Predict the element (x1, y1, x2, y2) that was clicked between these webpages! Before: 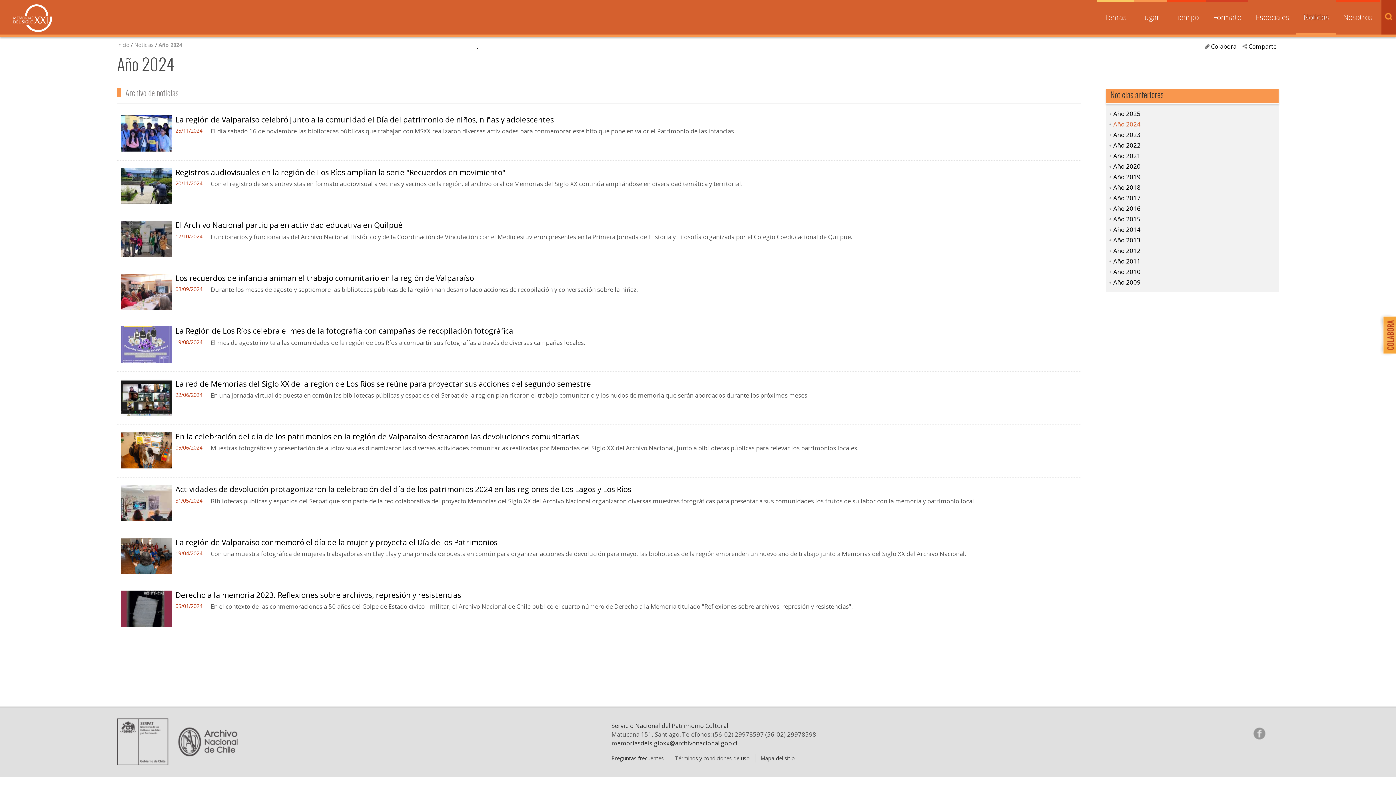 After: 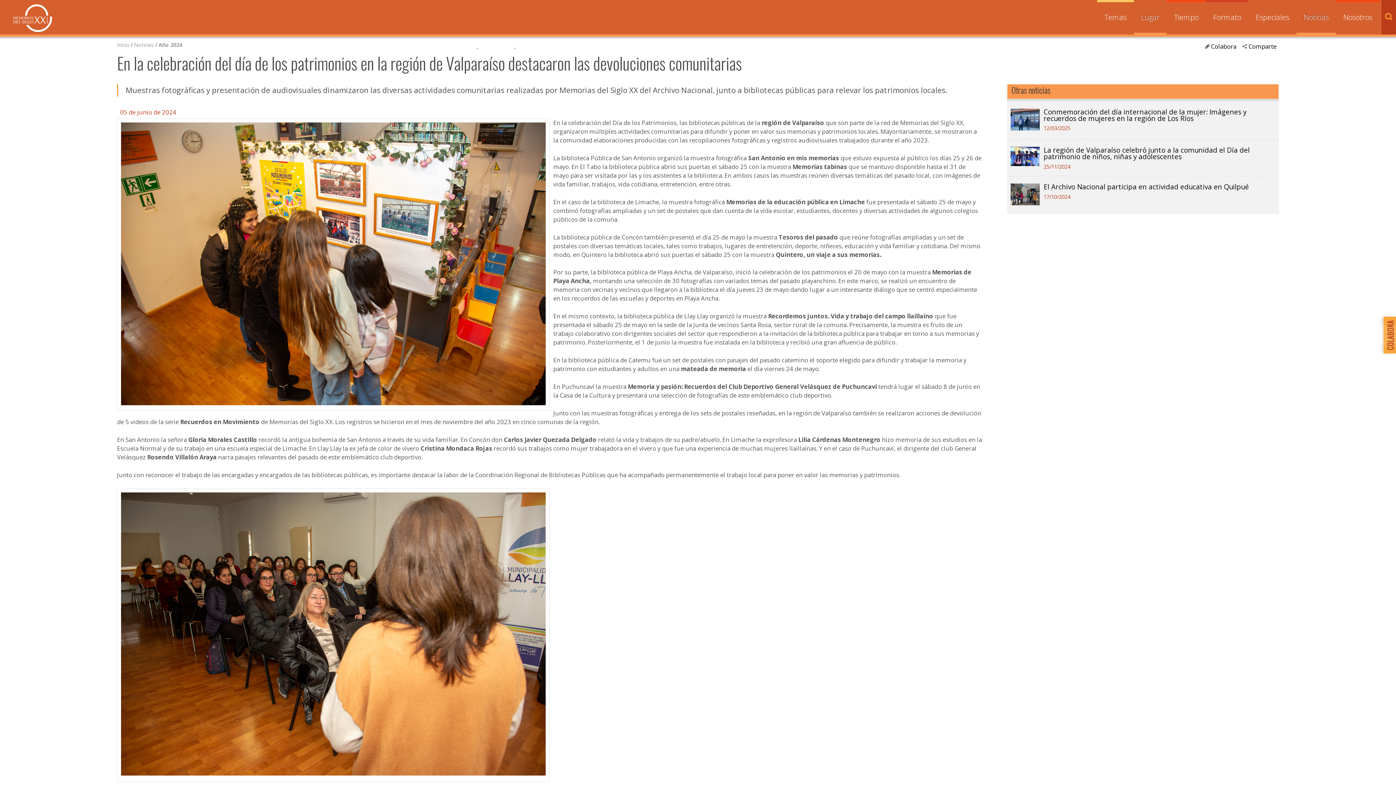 Action: label: En la celebración del día de los patrimonios en la región de Valparaíso destacaron las devoluciones comunitarias bbox: (175, 431, 579, 441)